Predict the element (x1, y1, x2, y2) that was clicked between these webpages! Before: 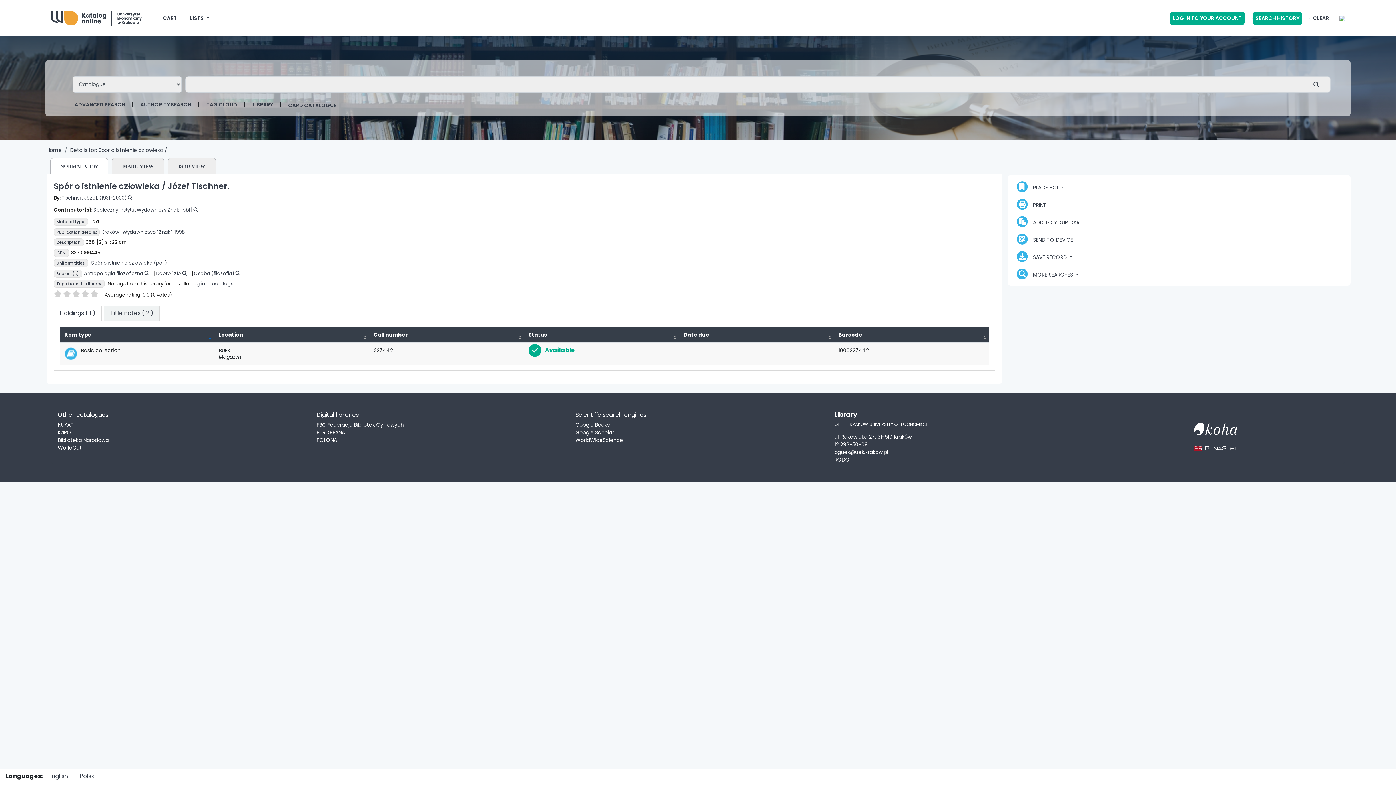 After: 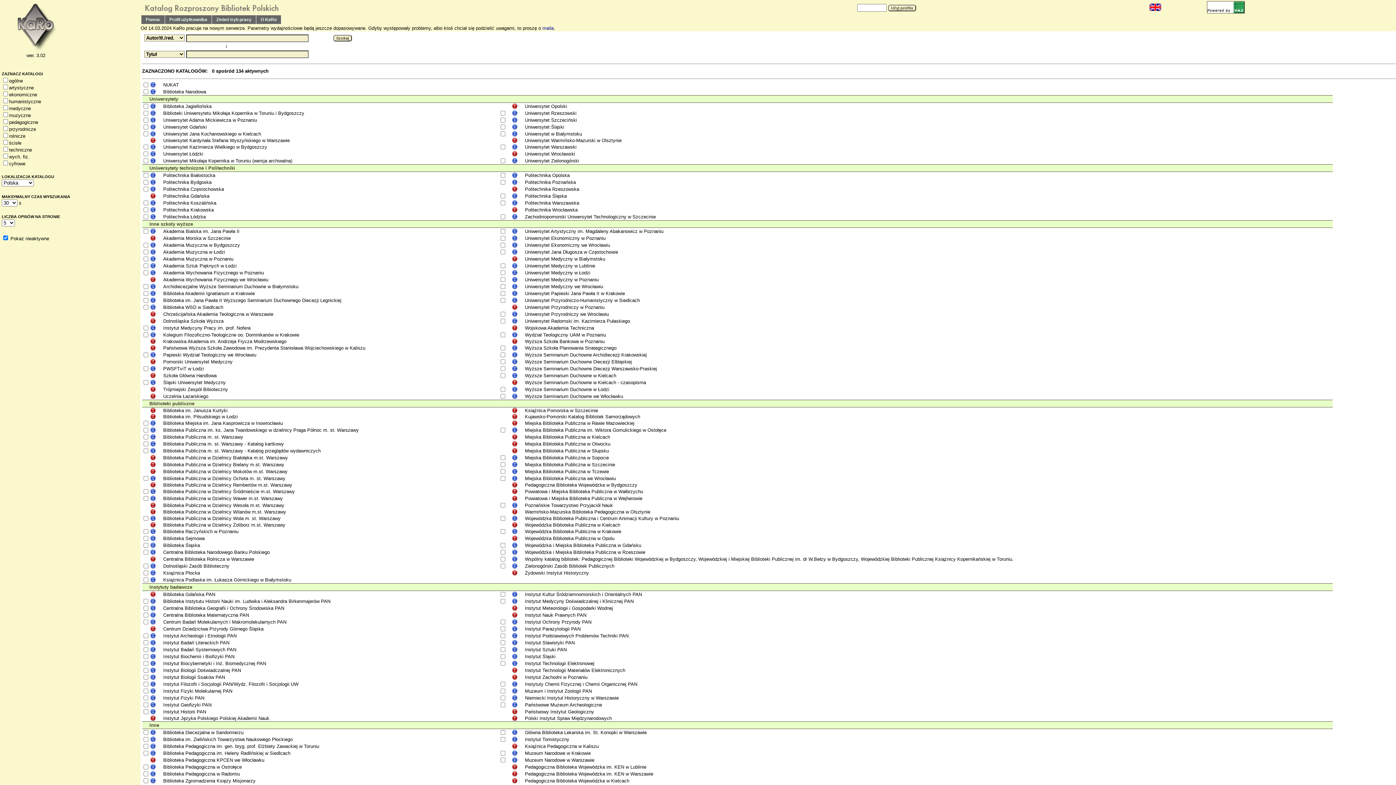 Action: bbox: (57, 429, 302, 436) label: KaRO